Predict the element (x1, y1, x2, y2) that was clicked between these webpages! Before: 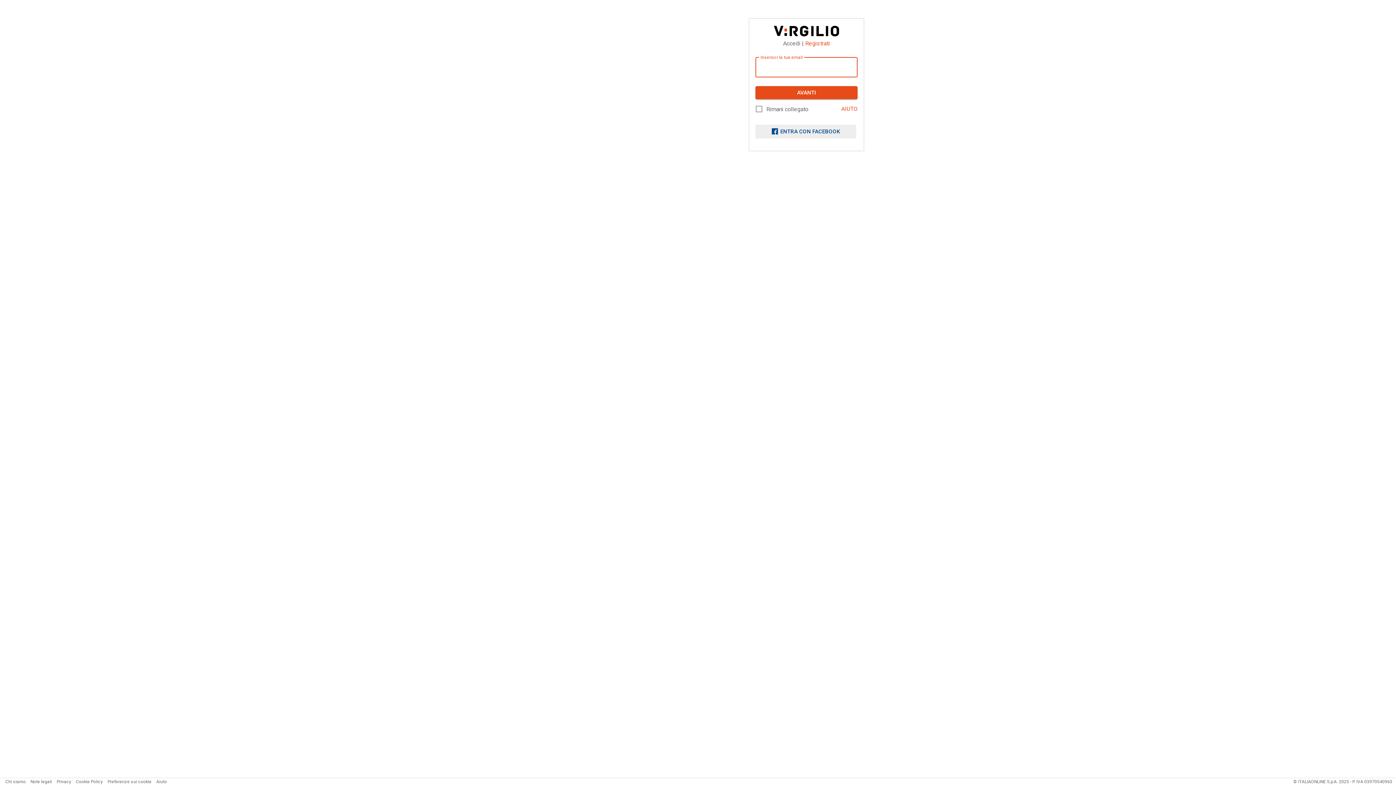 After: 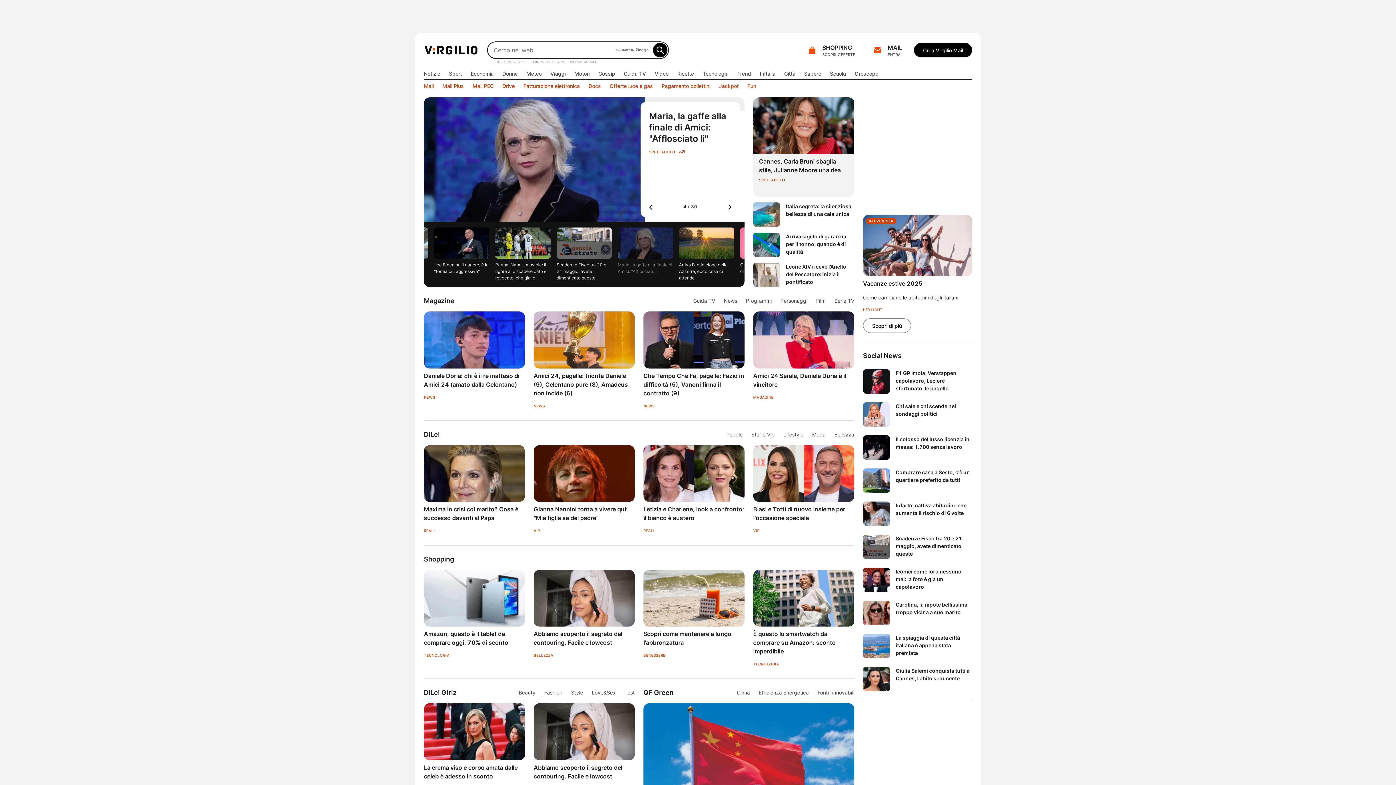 Action: bbox: (774, 25, 839, 36)